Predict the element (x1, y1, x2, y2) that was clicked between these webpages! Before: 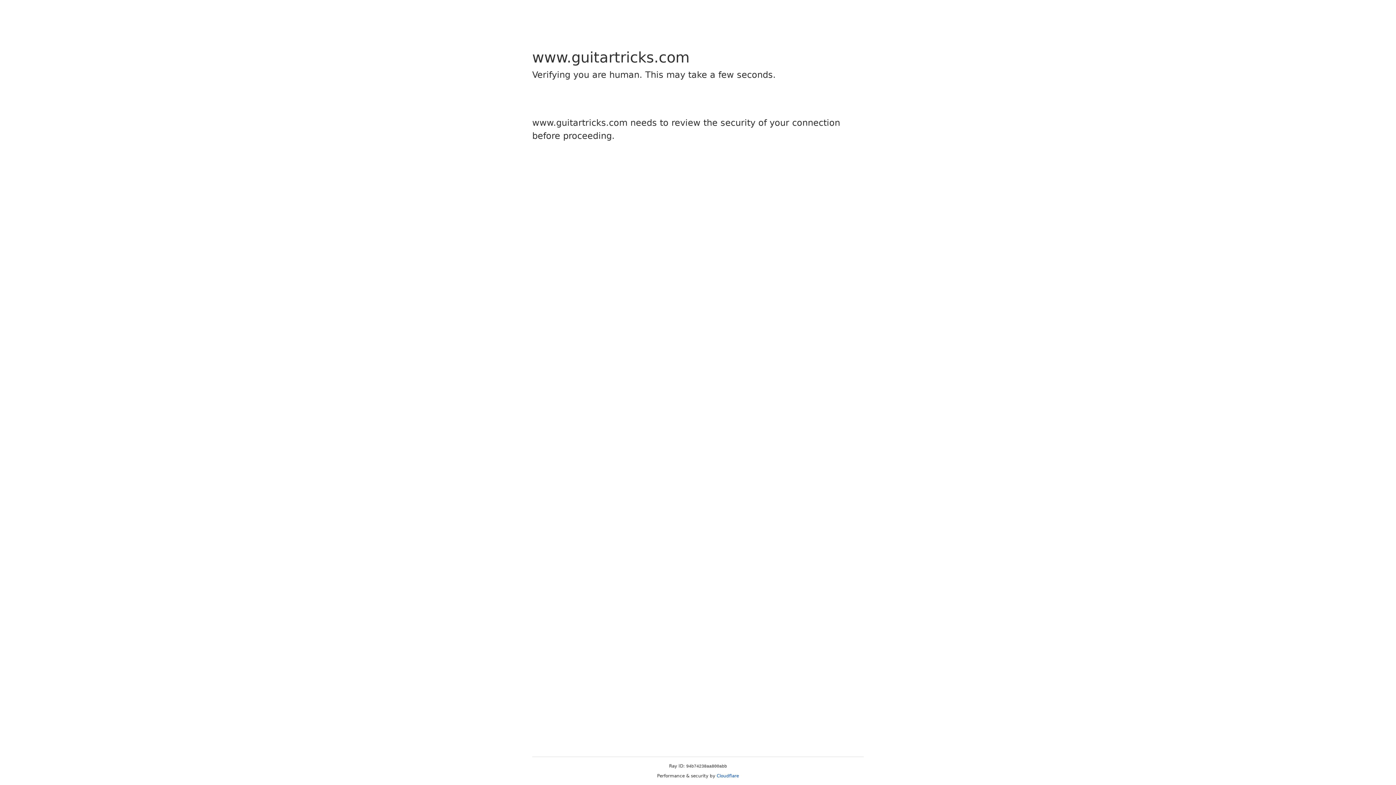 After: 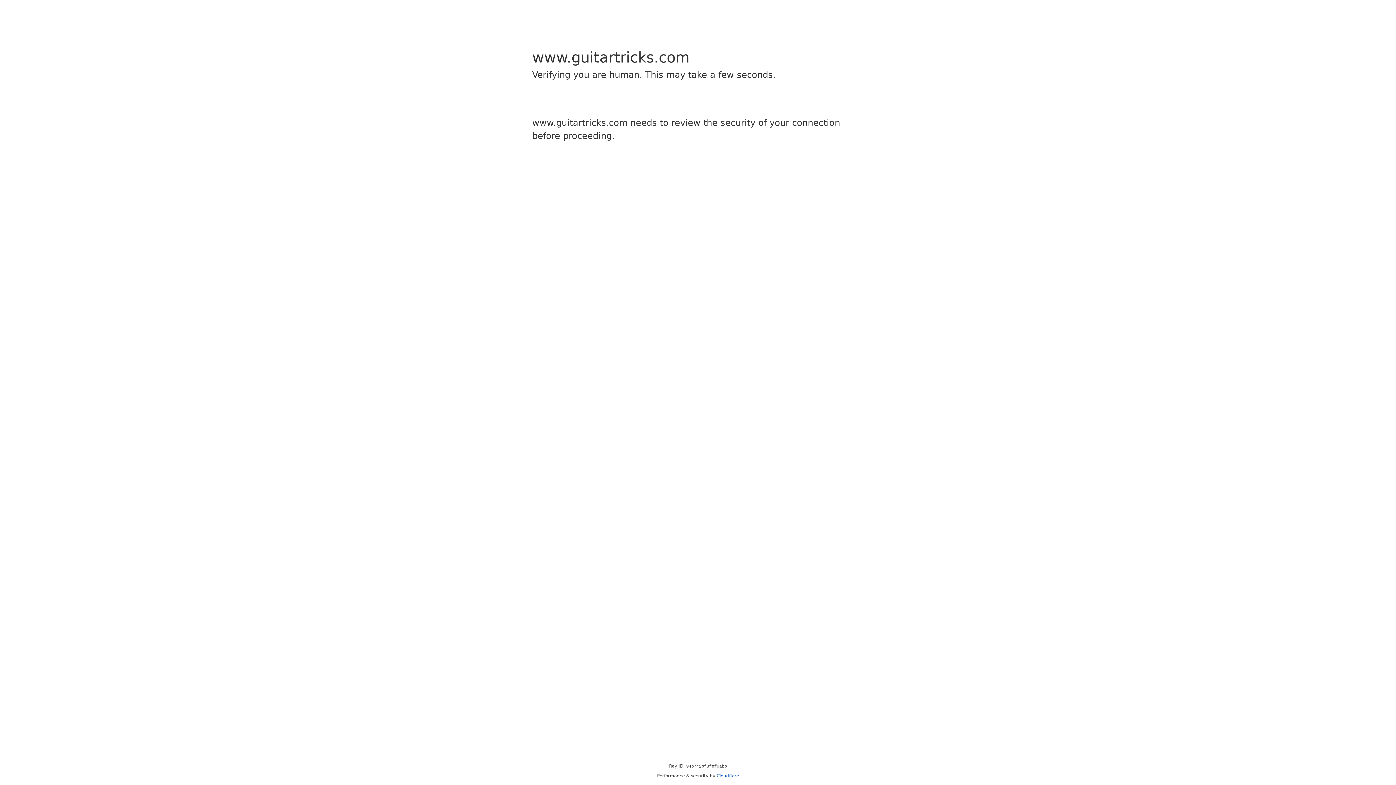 Action: label: Cloudflare bbox: (716, 773, 739, 778)